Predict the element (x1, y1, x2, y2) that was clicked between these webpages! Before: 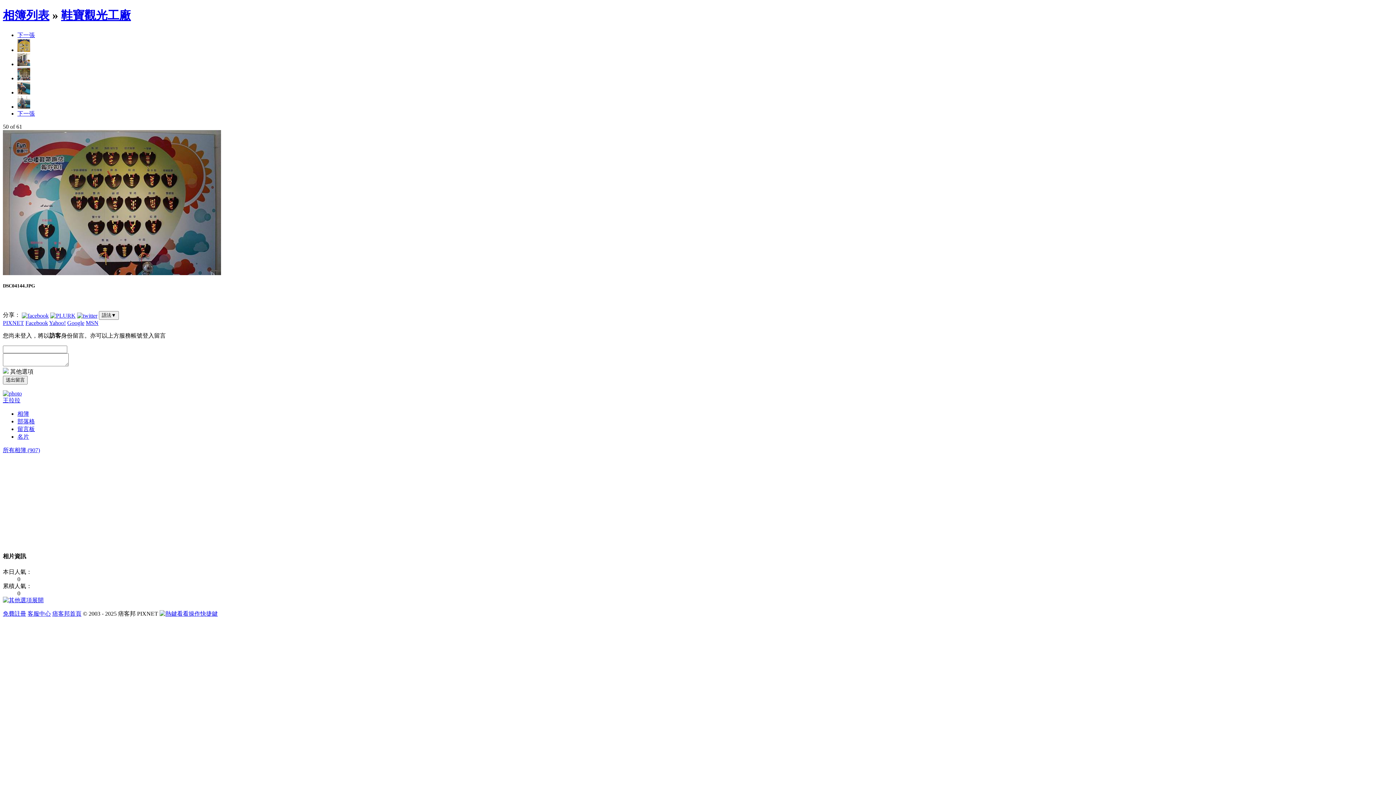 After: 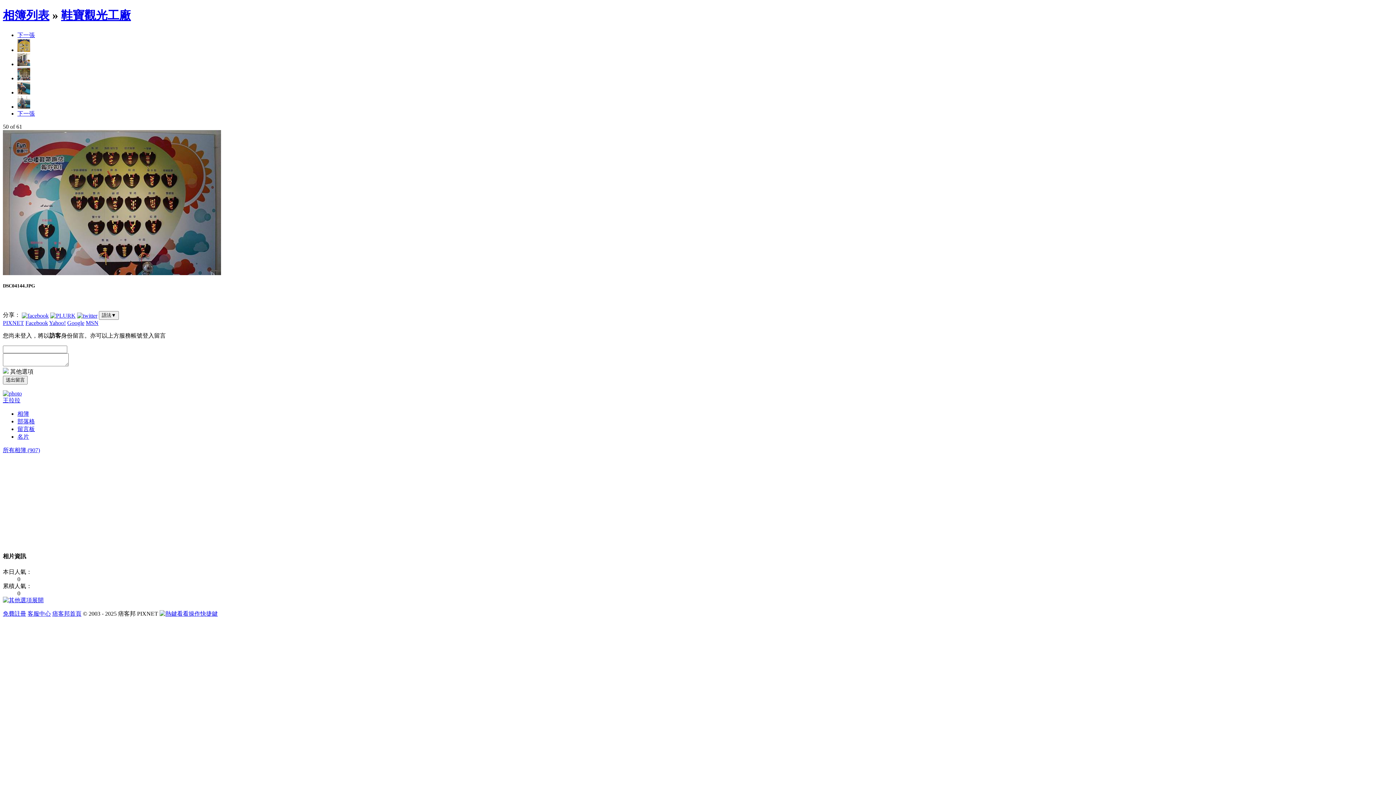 Action: bbox: (52, 610, 81, 617) label: 痞客邦首頁